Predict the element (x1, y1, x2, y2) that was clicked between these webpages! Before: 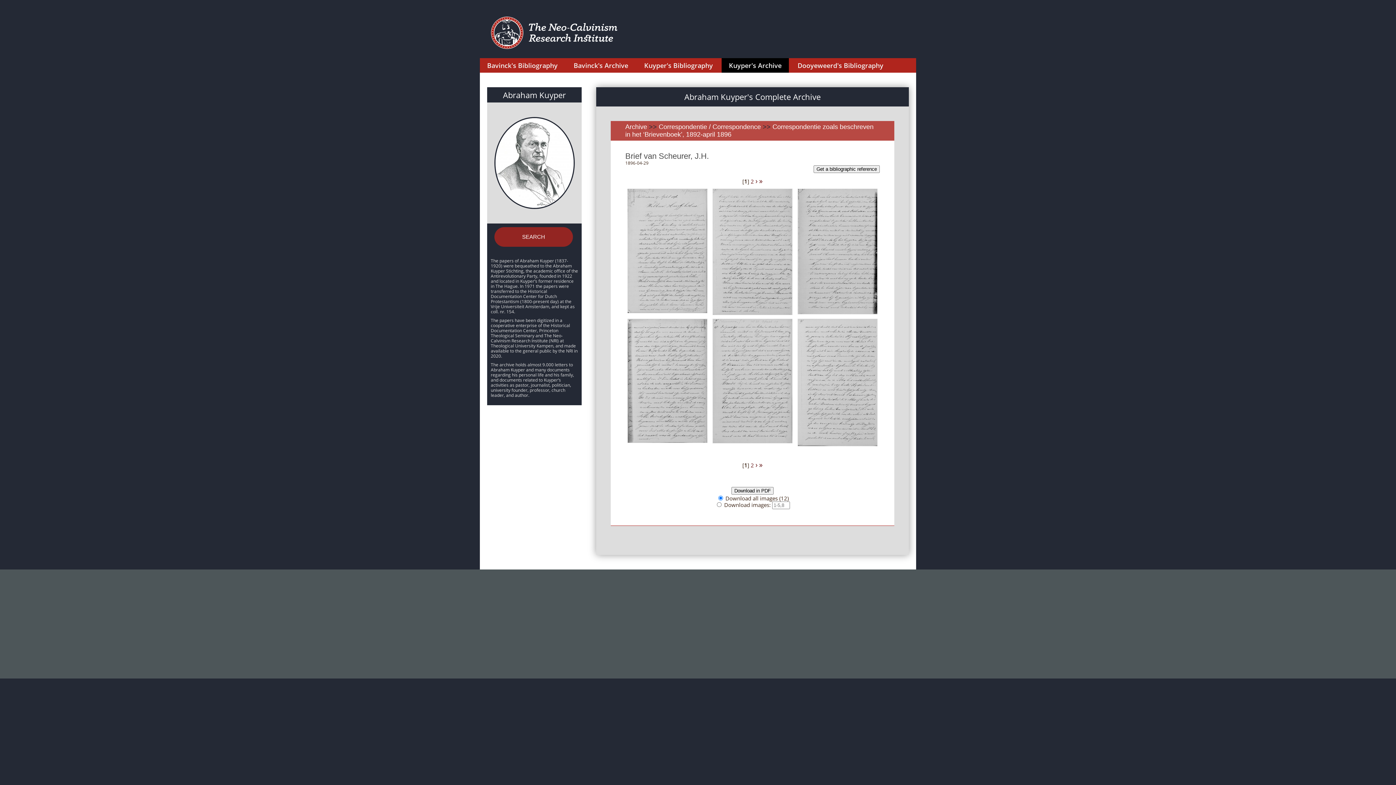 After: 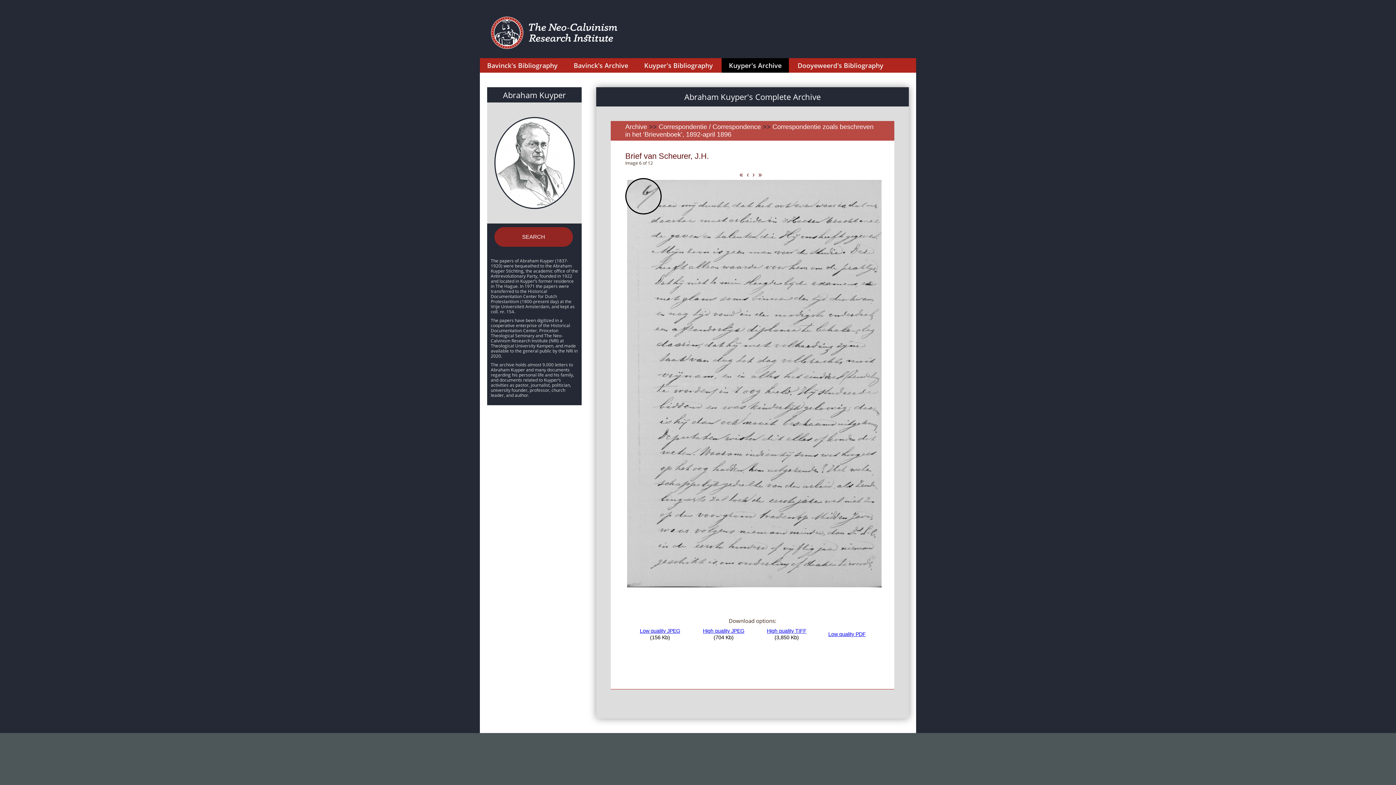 Action: bbox: (794, 316, 879, 323) label:  